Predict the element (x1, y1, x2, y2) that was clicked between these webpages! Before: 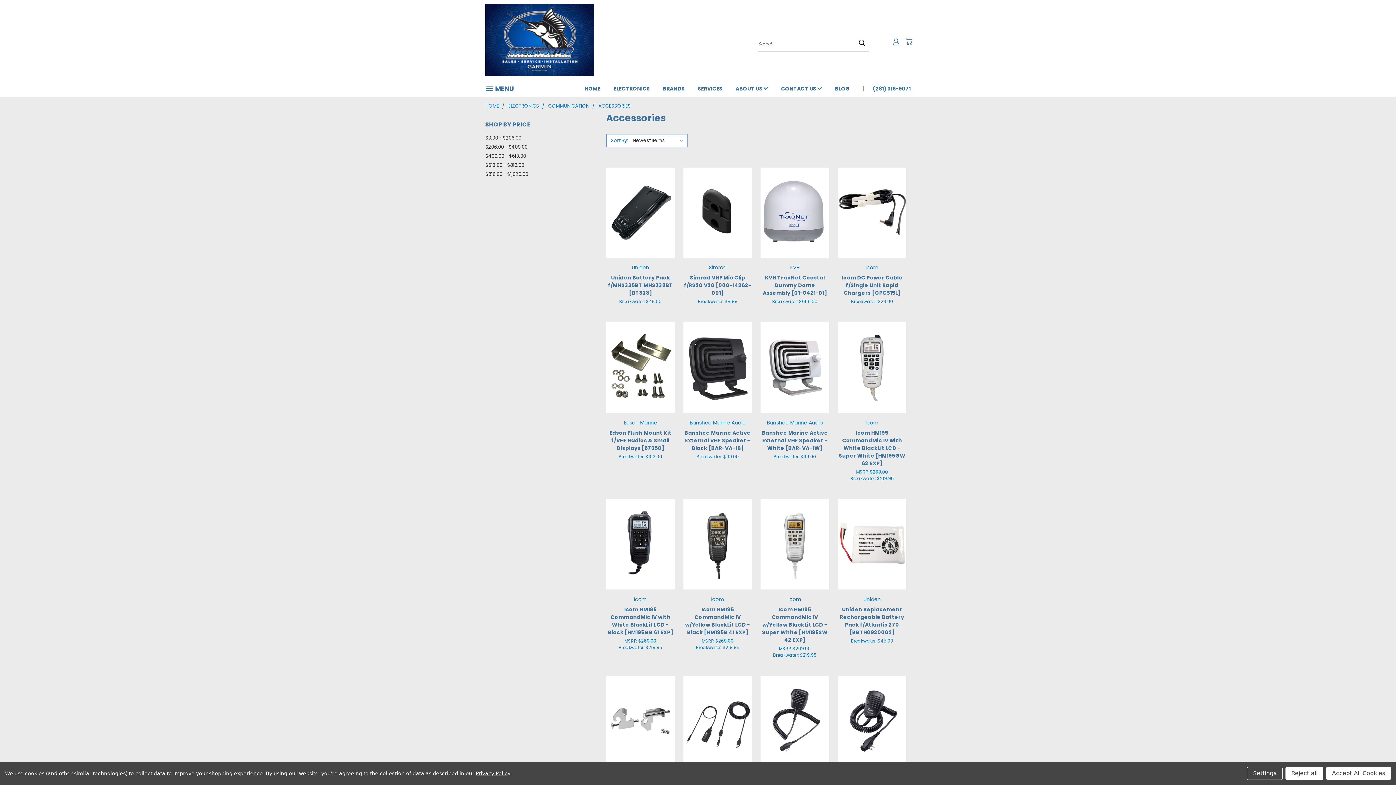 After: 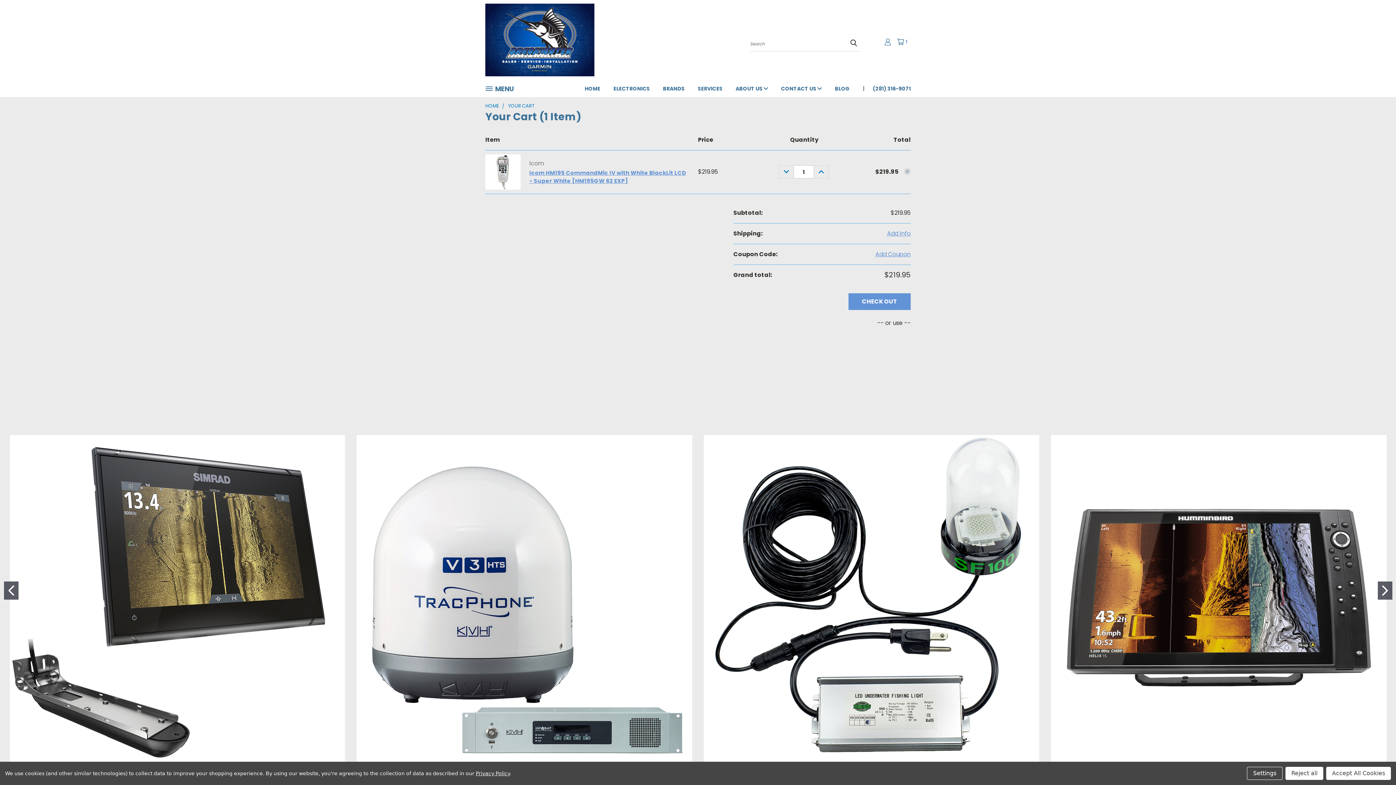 Action: label: Add To Cart bbox: (850, 375, 894, 388)